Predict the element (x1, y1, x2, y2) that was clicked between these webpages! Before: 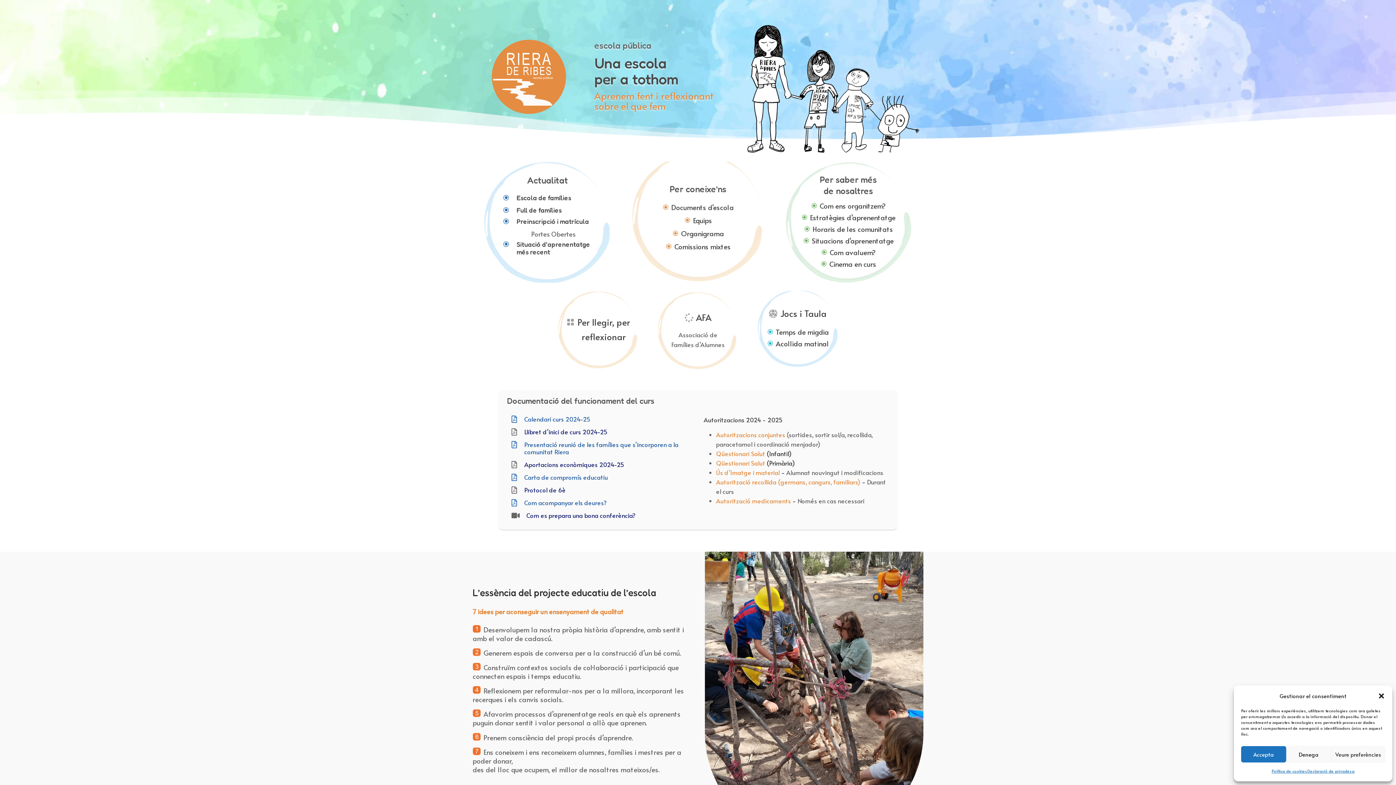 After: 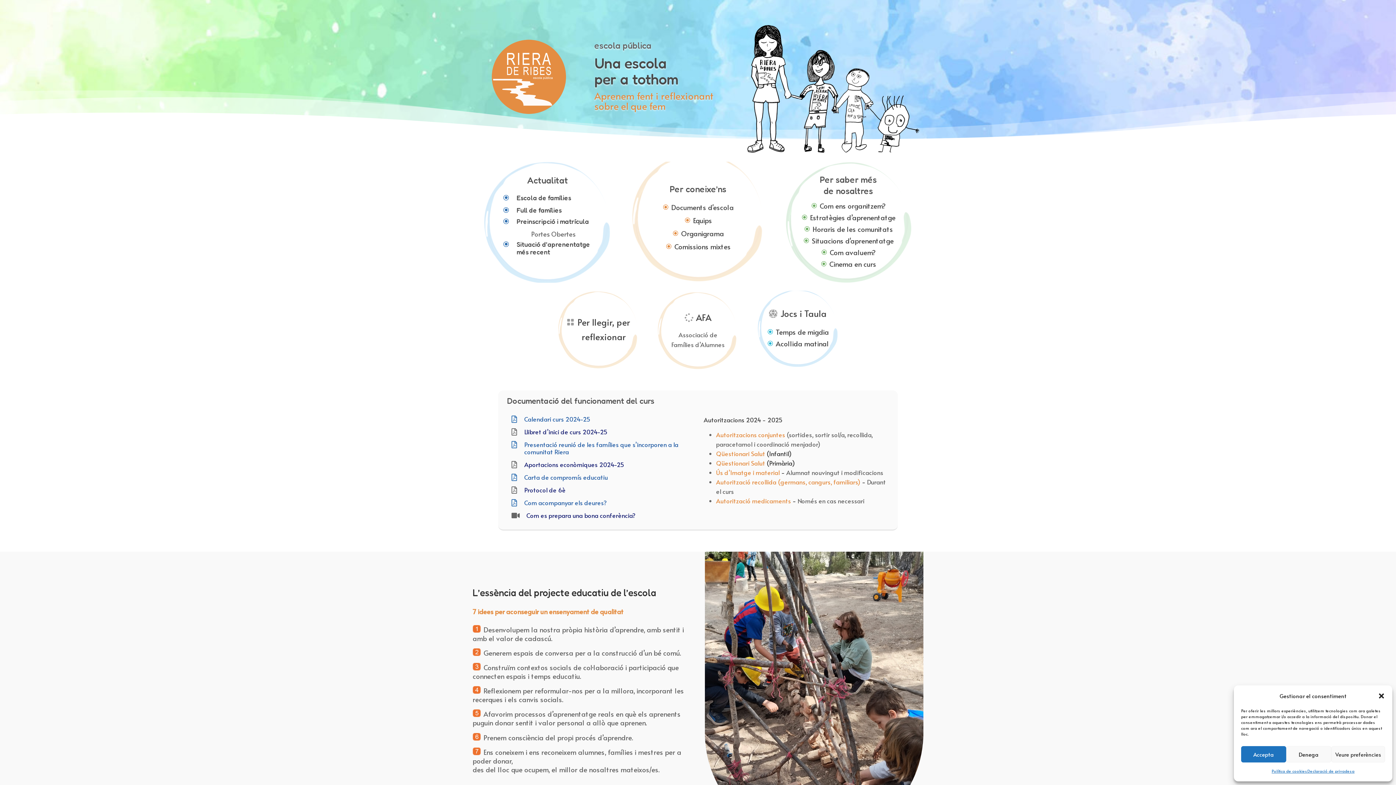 Action: bbox: (716, 468, 883, 477) label: Ús d’Imatge i material - Alumnat nouvingut i modificacions